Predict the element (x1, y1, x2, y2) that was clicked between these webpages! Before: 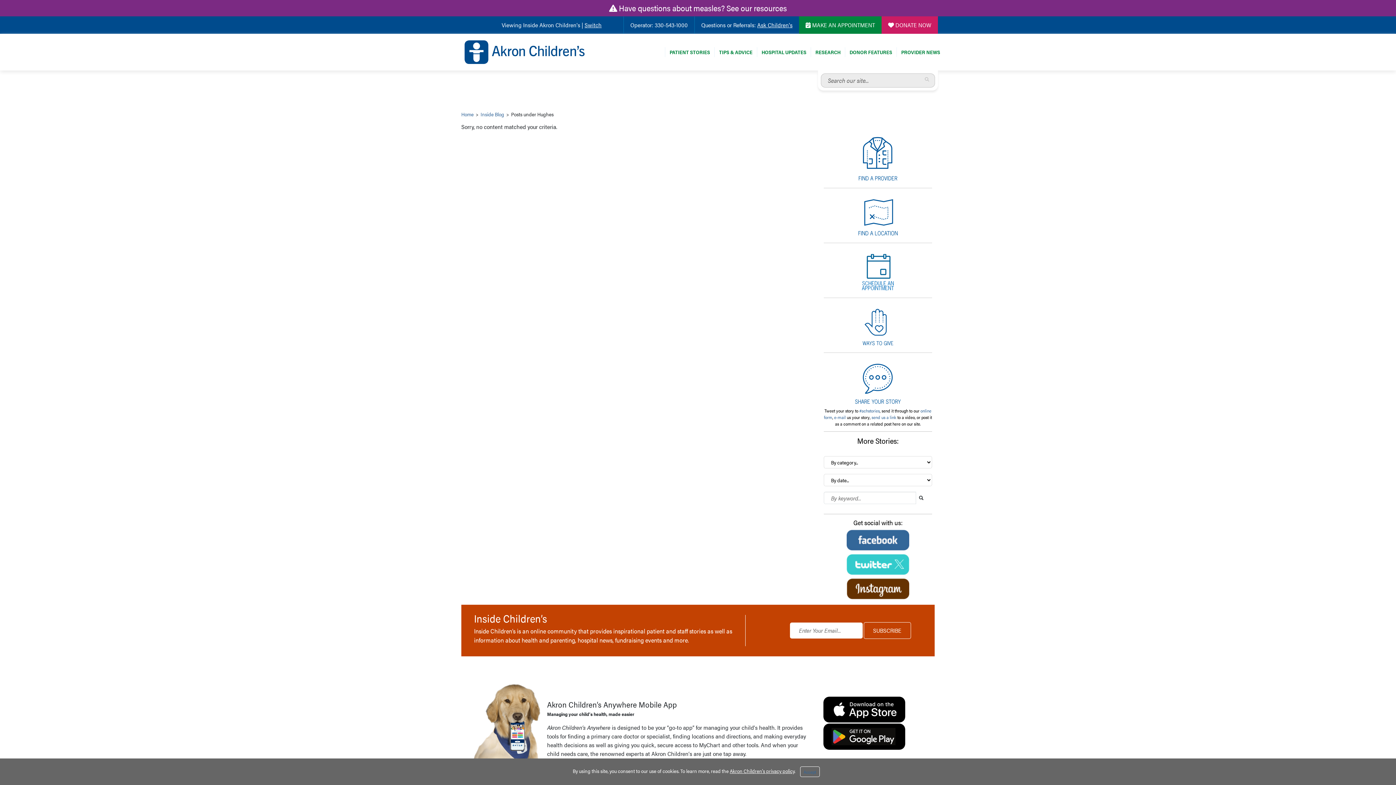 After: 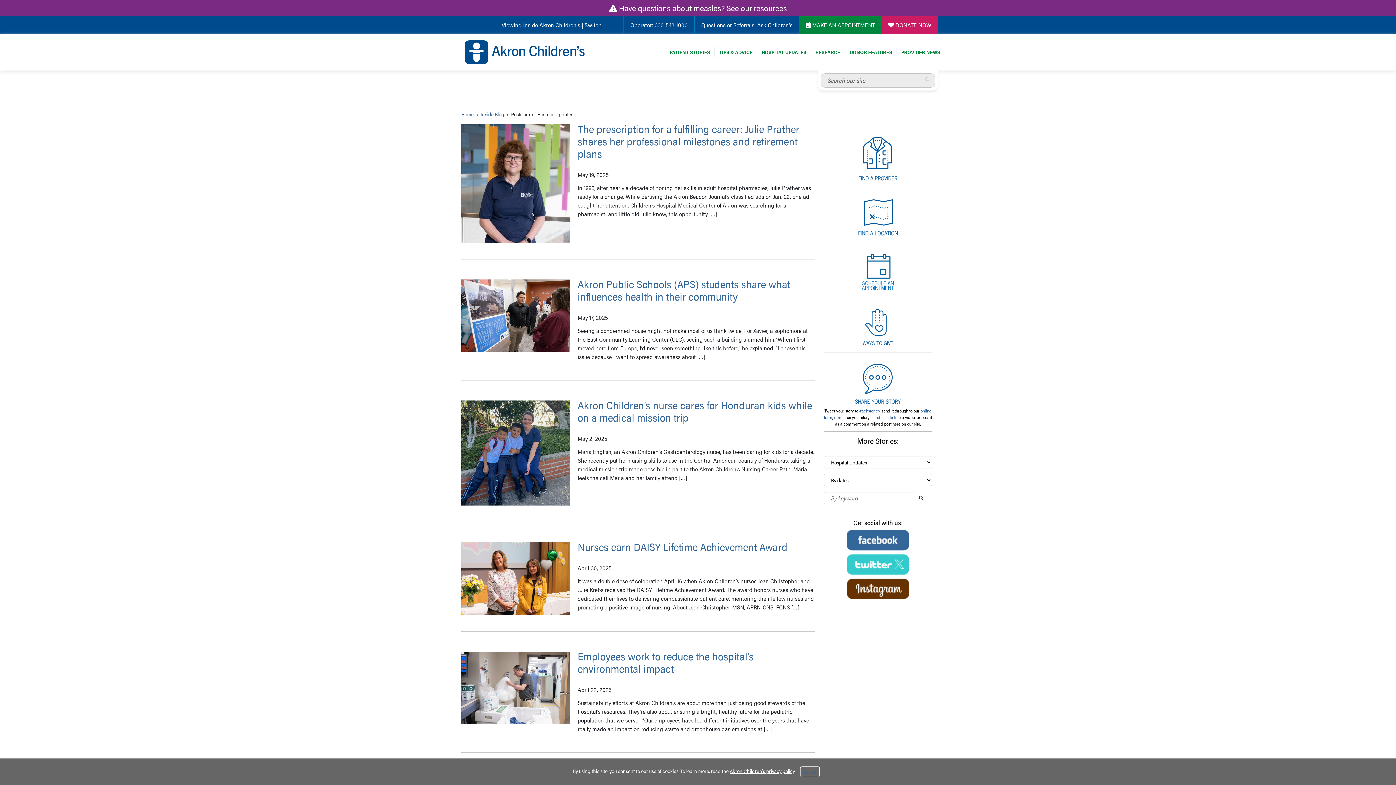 Action: label: HOSPITAL UPDATES bbox: (761, 48, 806, 55)